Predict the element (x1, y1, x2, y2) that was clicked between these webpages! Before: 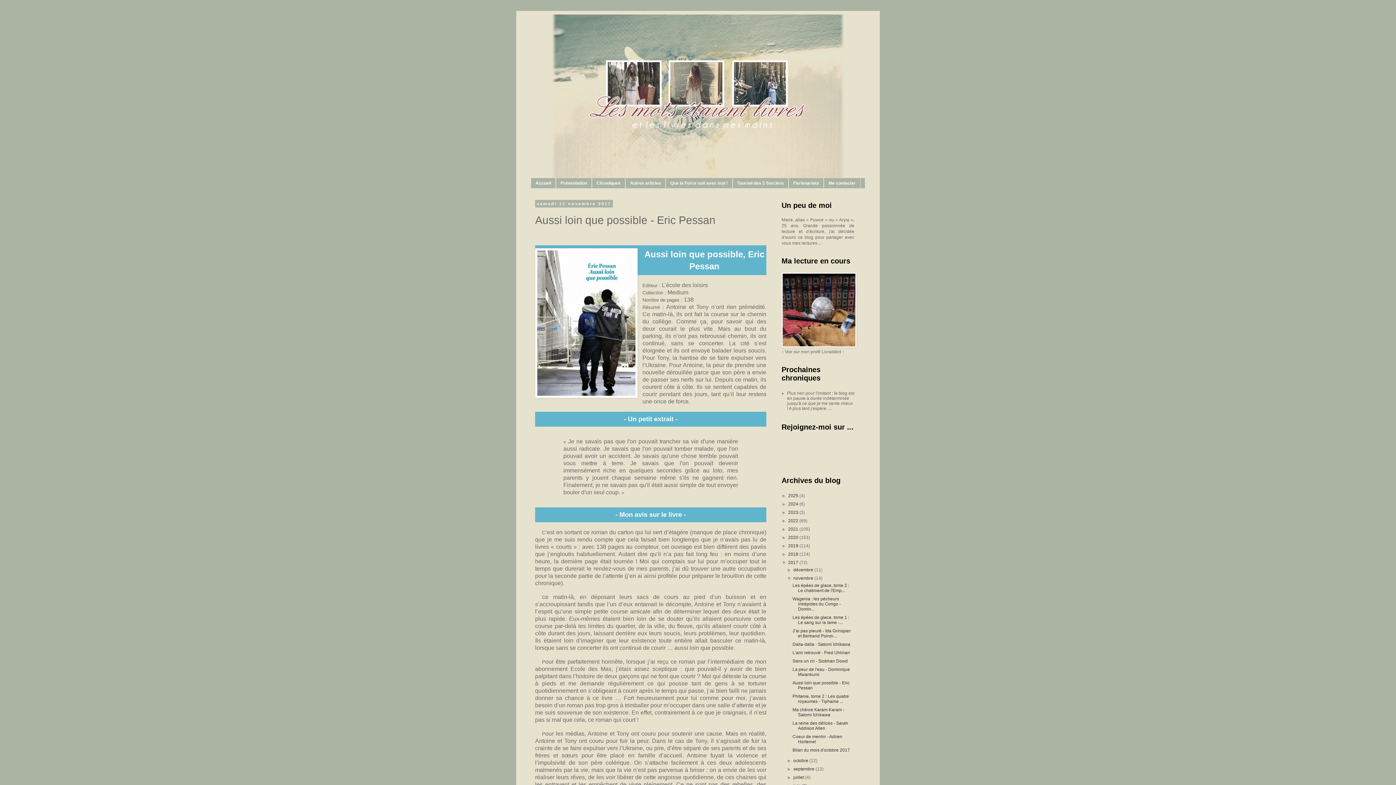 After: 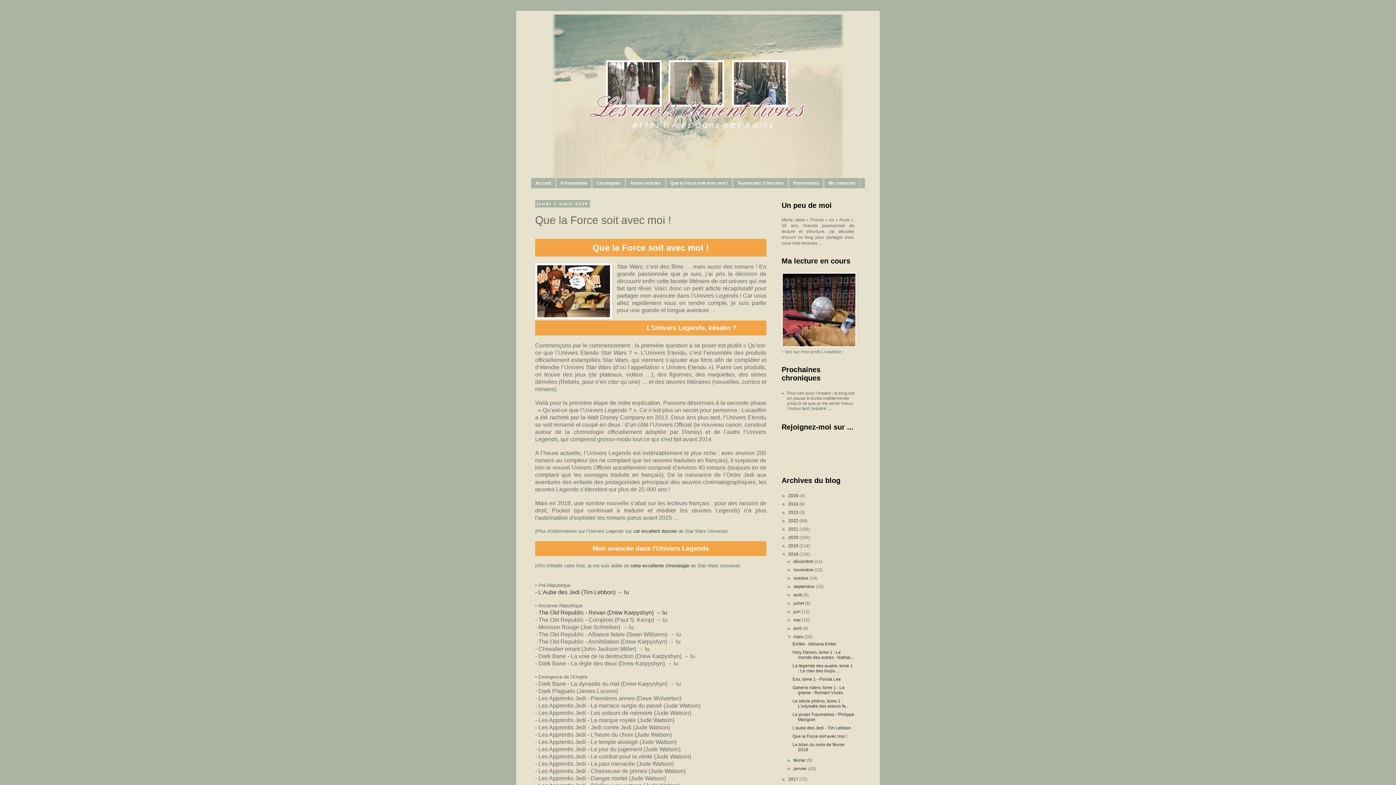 Action: label: Que la Force soit avec moi ! bbox: (665, 178, 732, 188)